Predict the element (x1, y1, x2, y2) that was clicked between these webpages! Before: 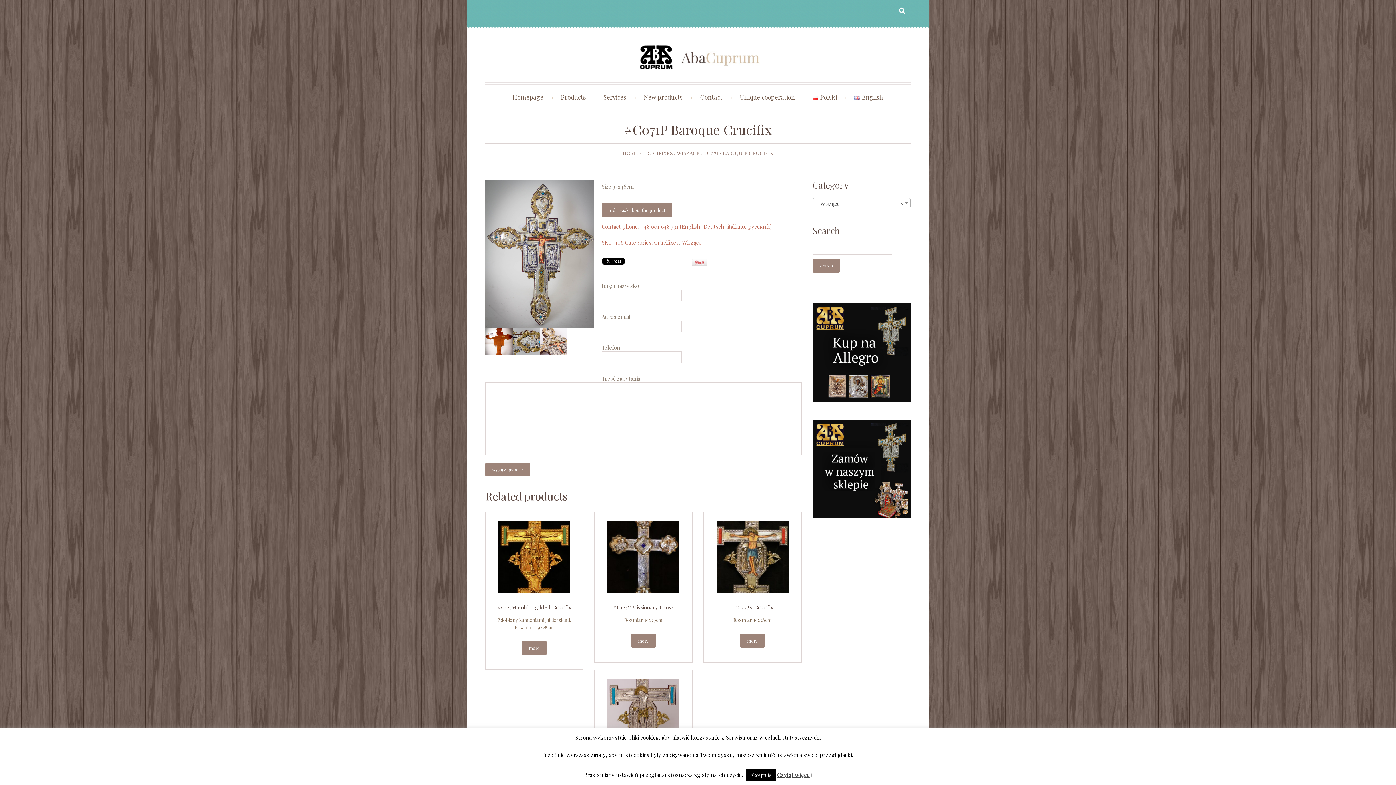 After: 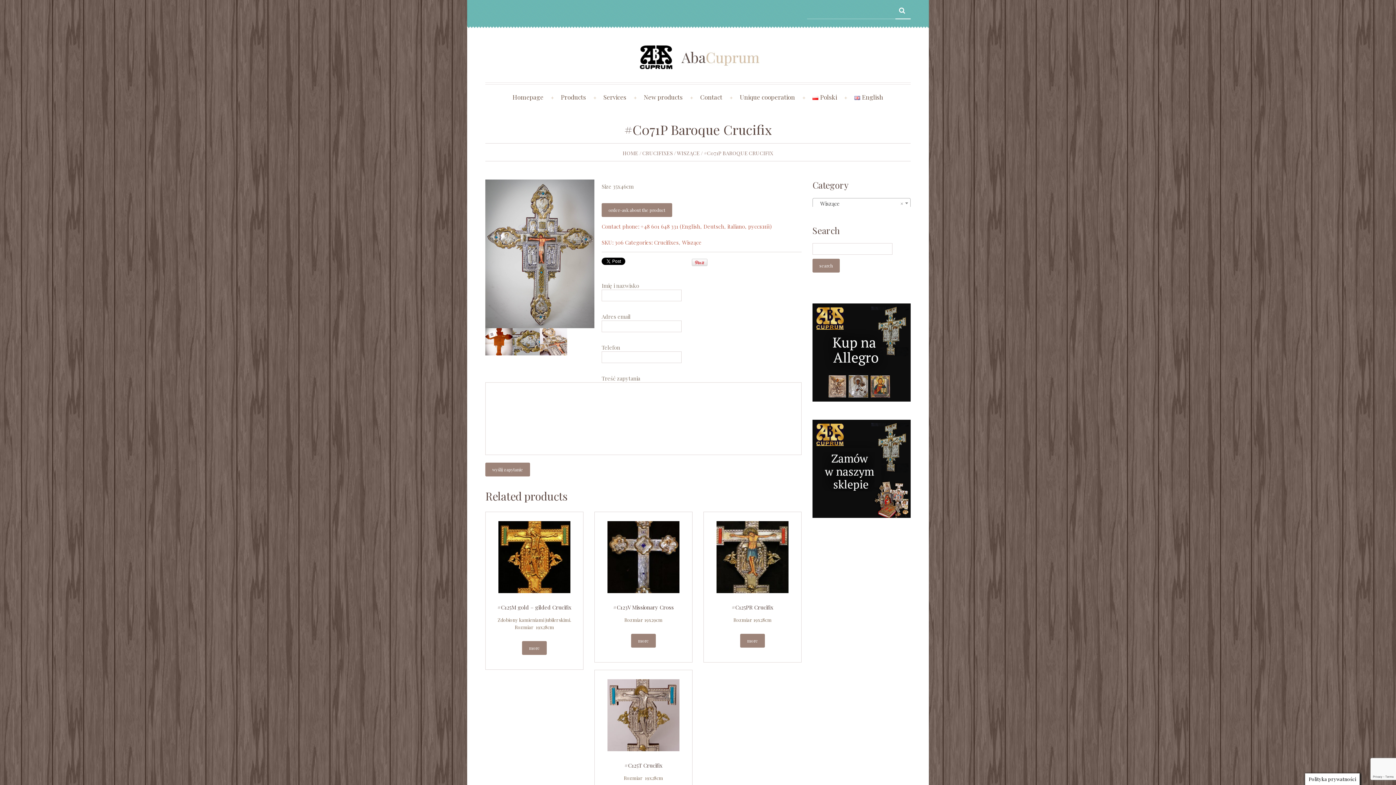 Action: label: Akceptuję bbox: (746, 769, 775, 781)